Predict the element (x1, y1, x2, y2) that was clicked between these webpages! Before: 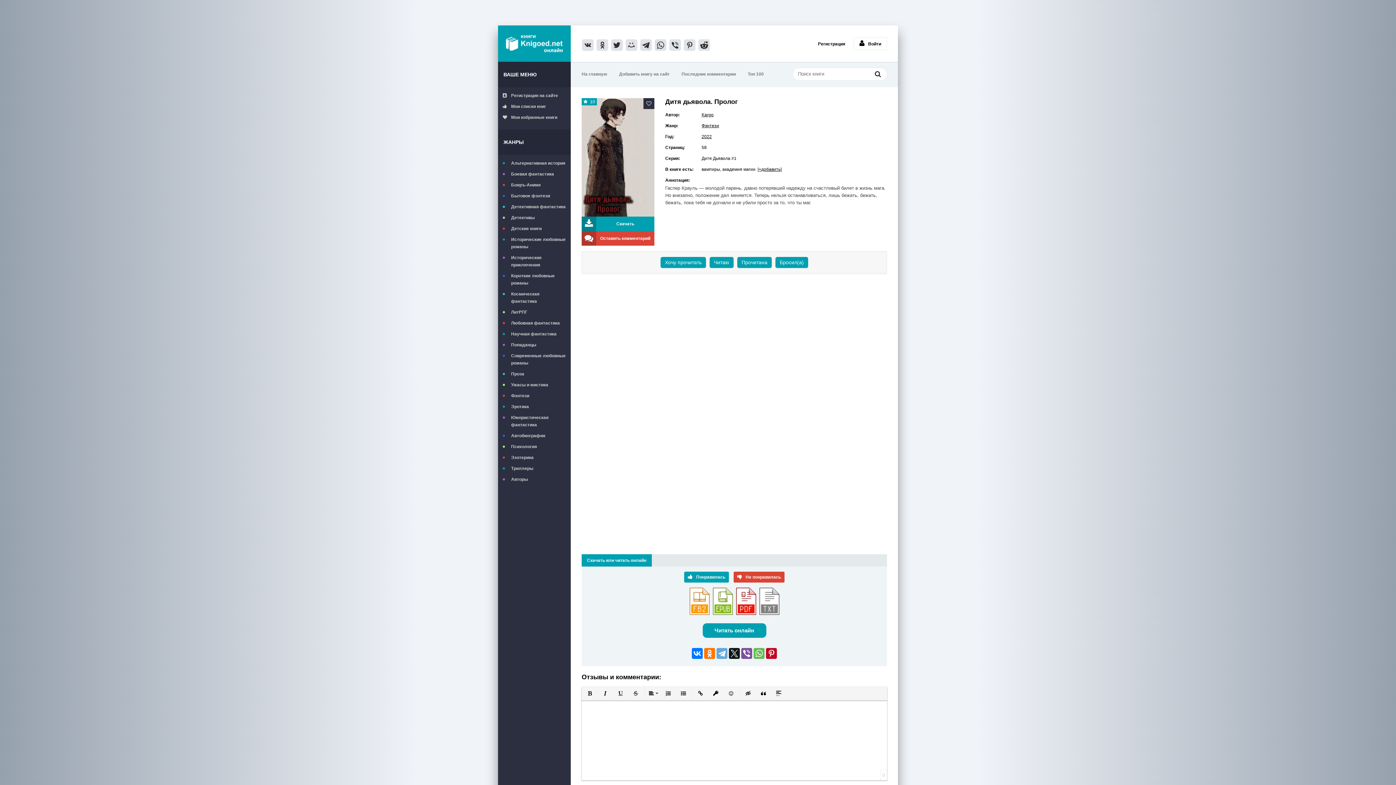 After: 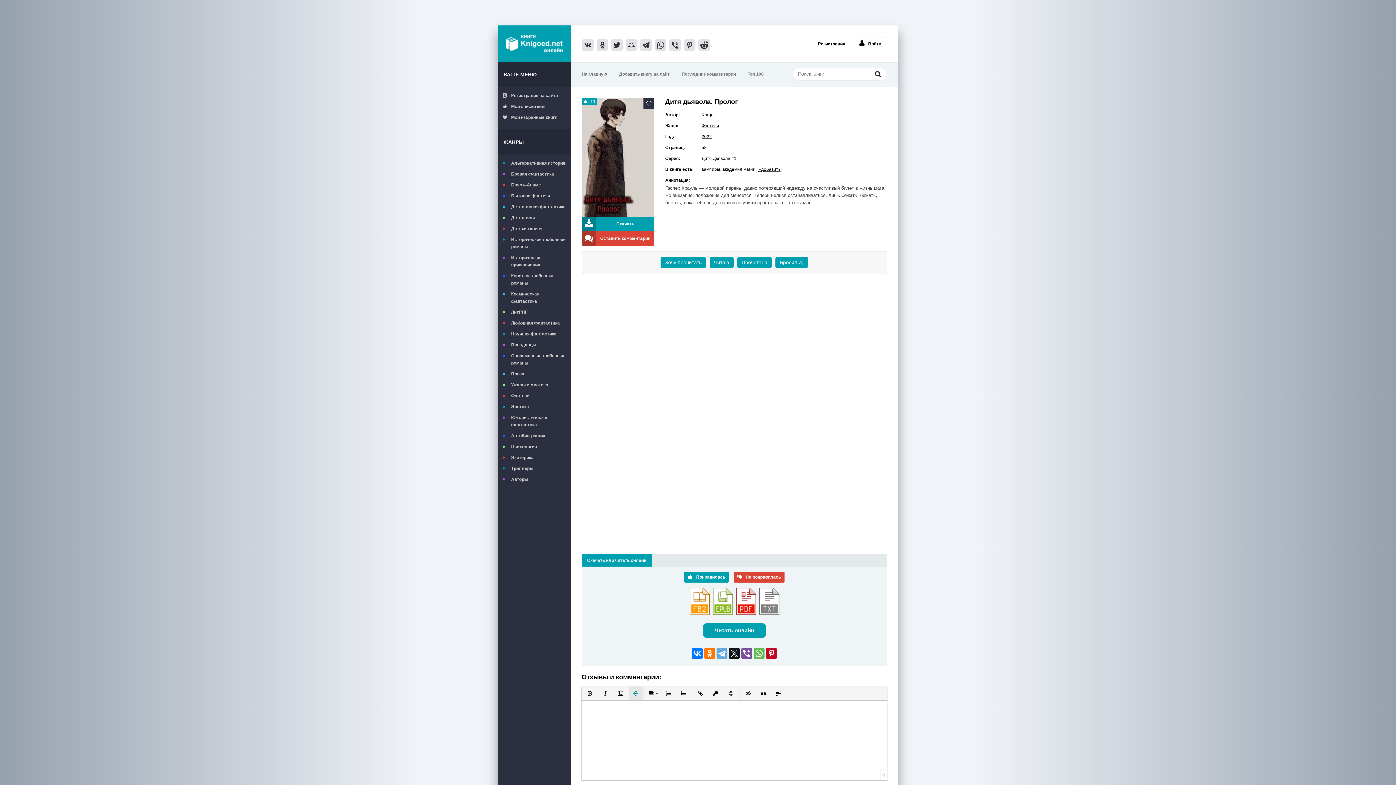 Action: bbox: (629, 686, 642, 700) label: Зачеркнутый